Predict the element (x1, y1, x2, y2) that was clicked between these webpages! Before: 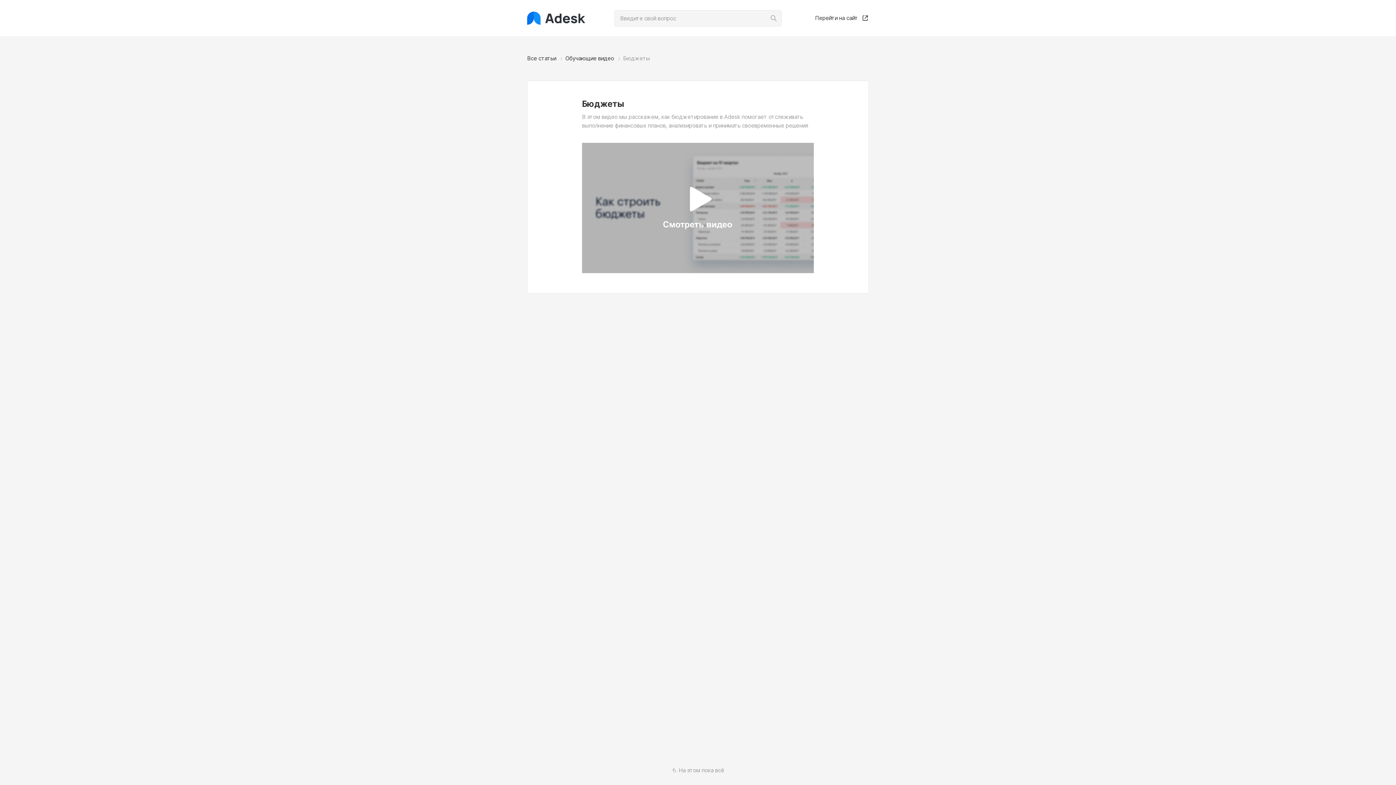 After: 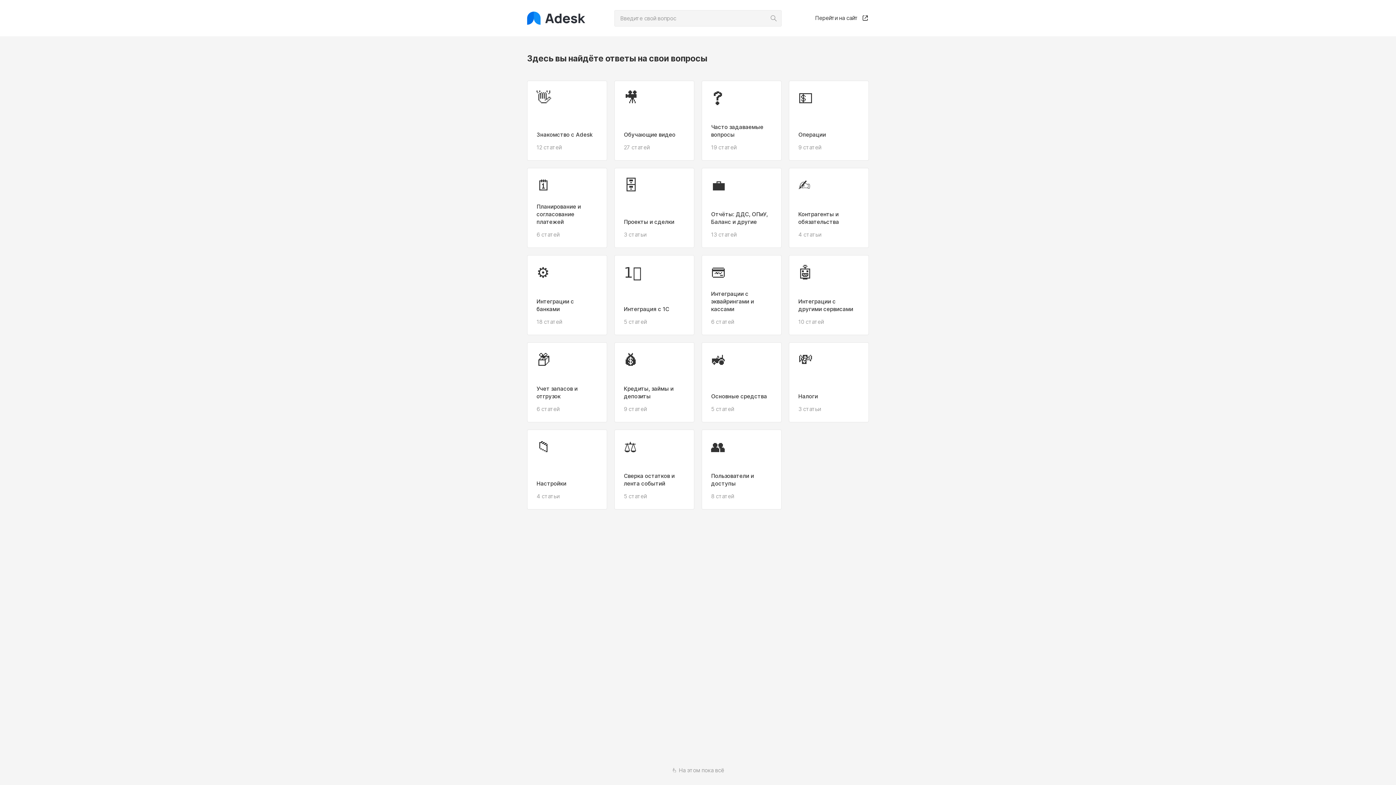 Action: bbox: (527, 11, 607, 24)